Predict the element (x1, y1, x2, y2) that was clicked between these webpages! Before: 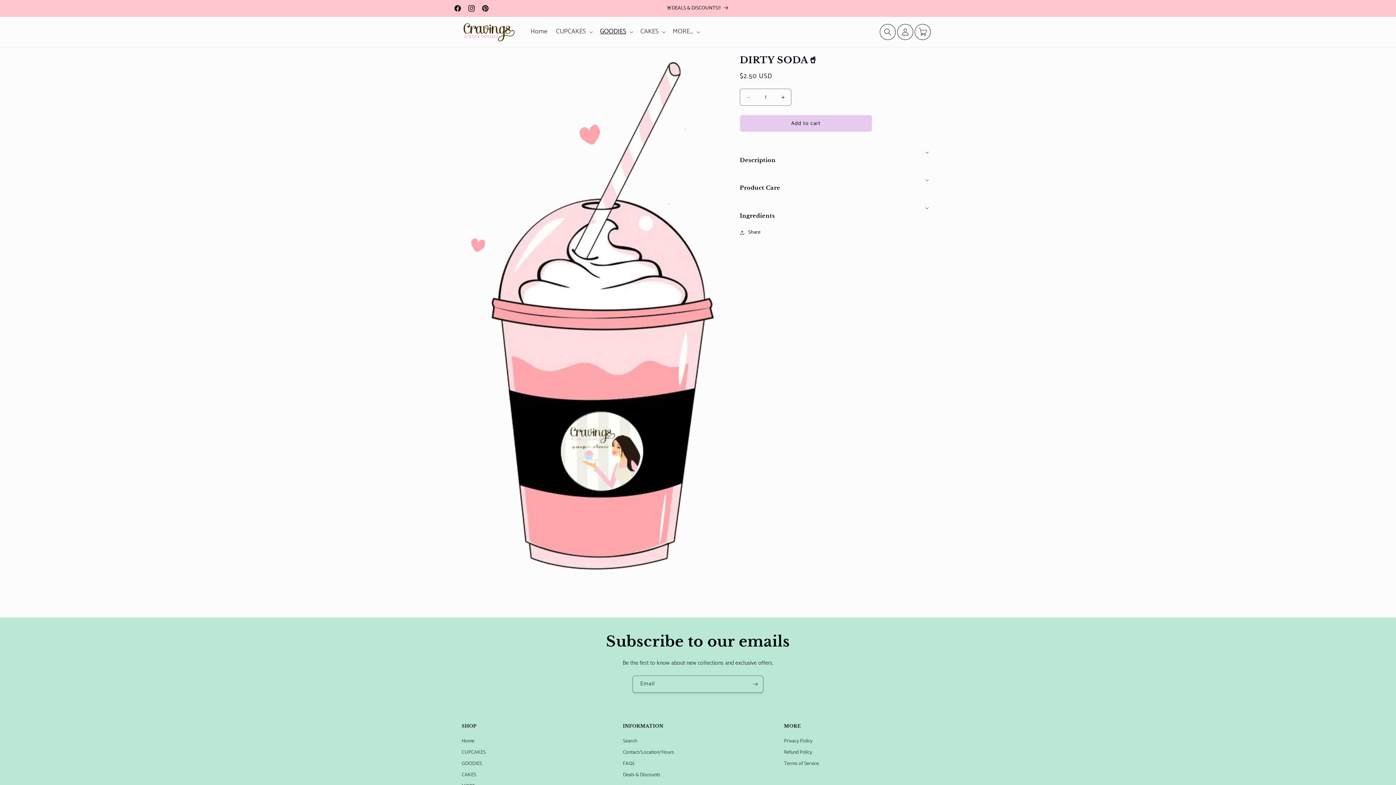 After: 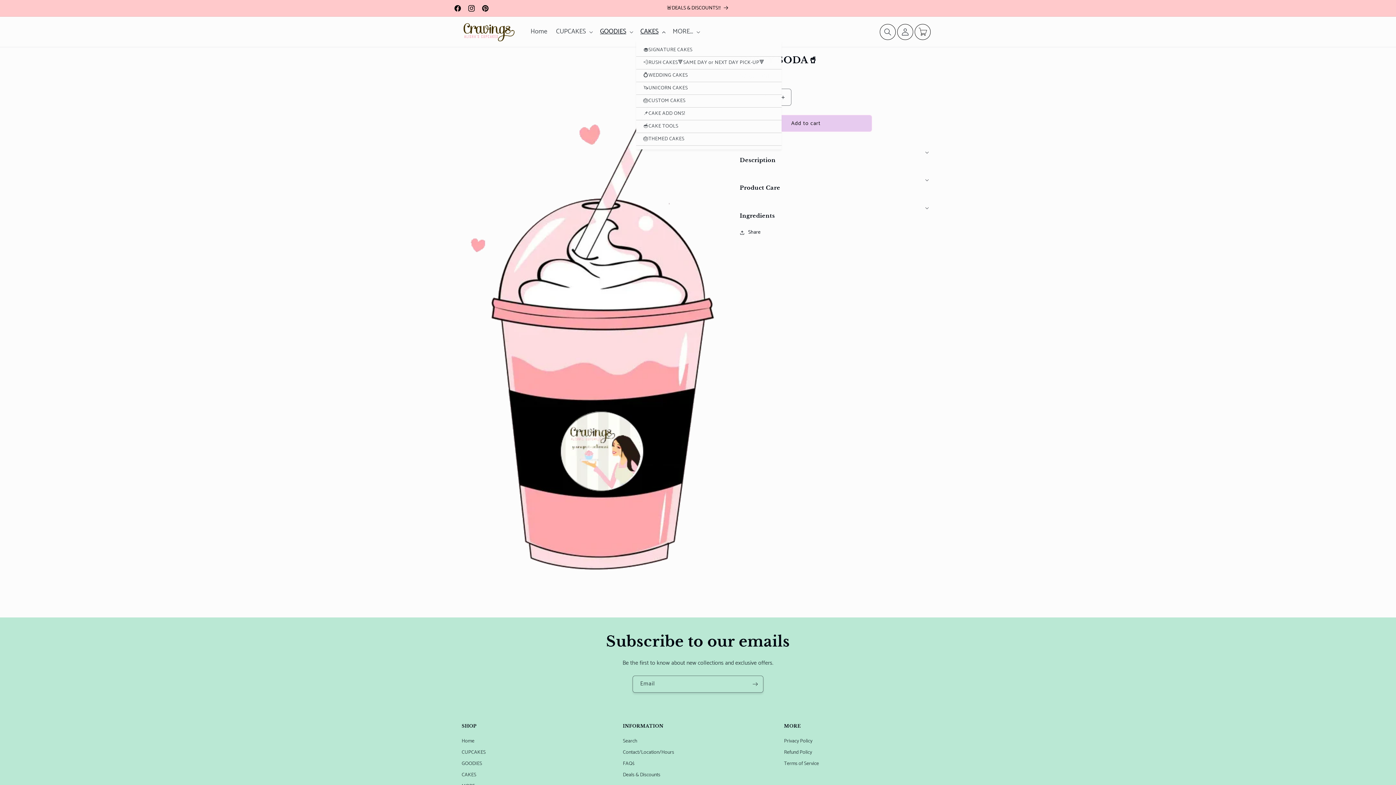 Action: bbox: (636, 23, 668, 40) label: CAKES